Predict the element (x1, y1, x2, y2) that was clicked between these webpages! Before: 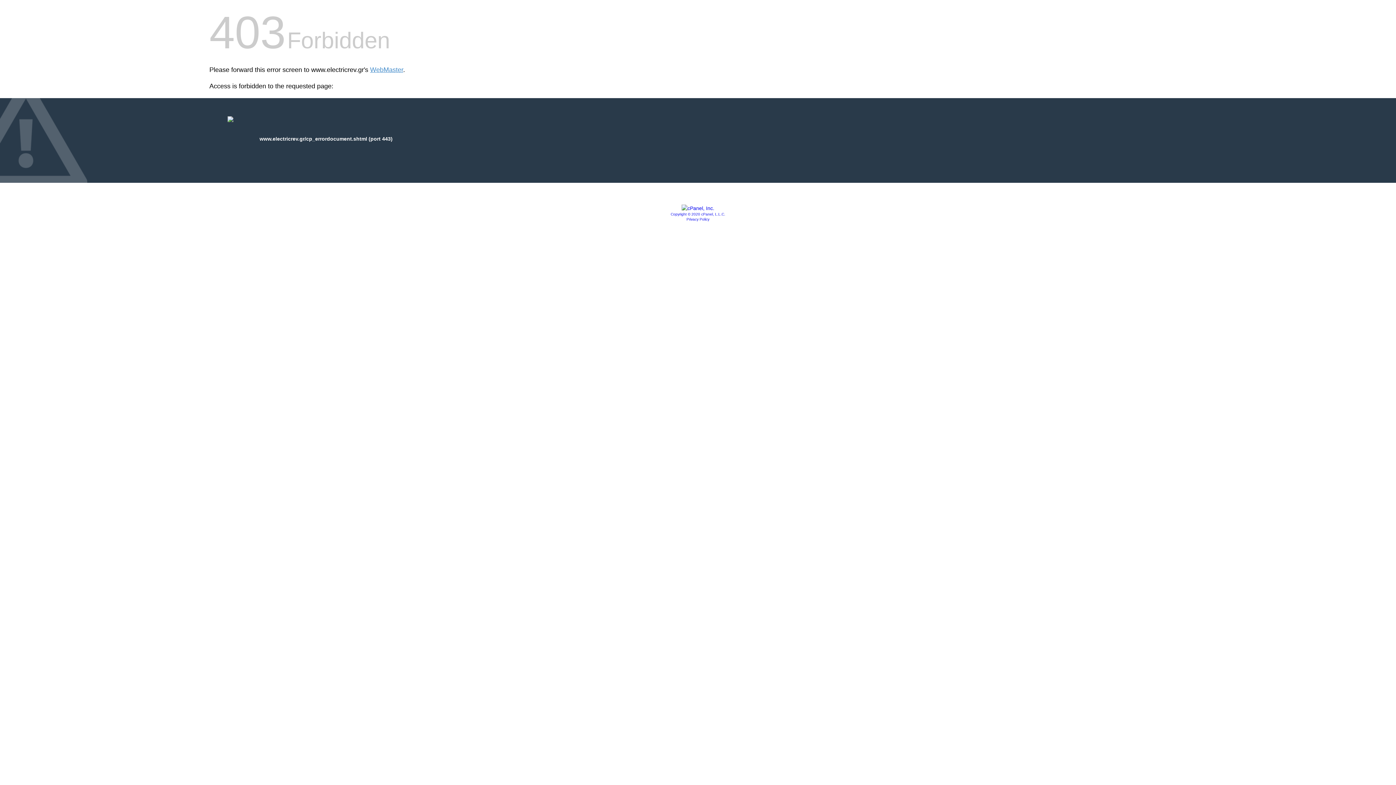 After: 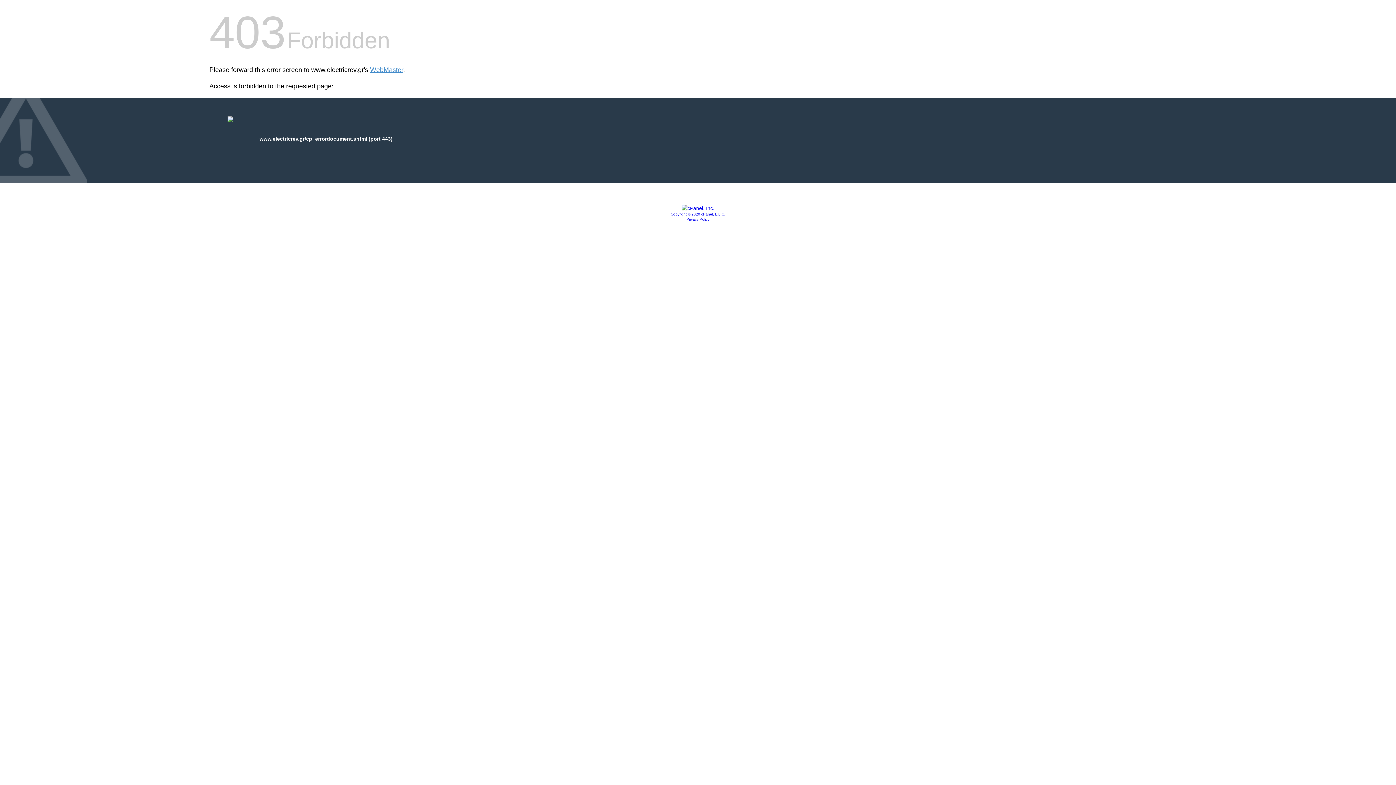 Action: label: Privacy Policy bbox: (686, 217, 709, 221)